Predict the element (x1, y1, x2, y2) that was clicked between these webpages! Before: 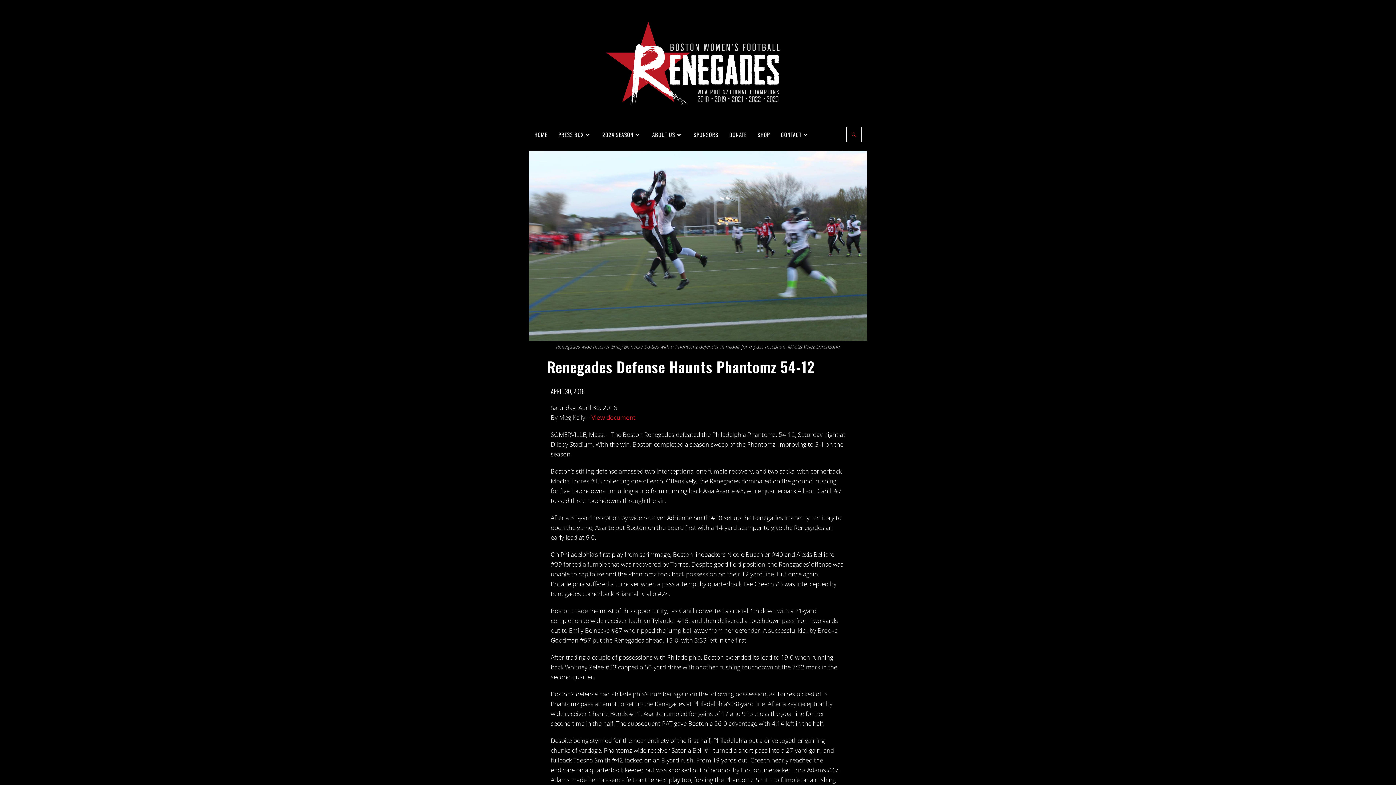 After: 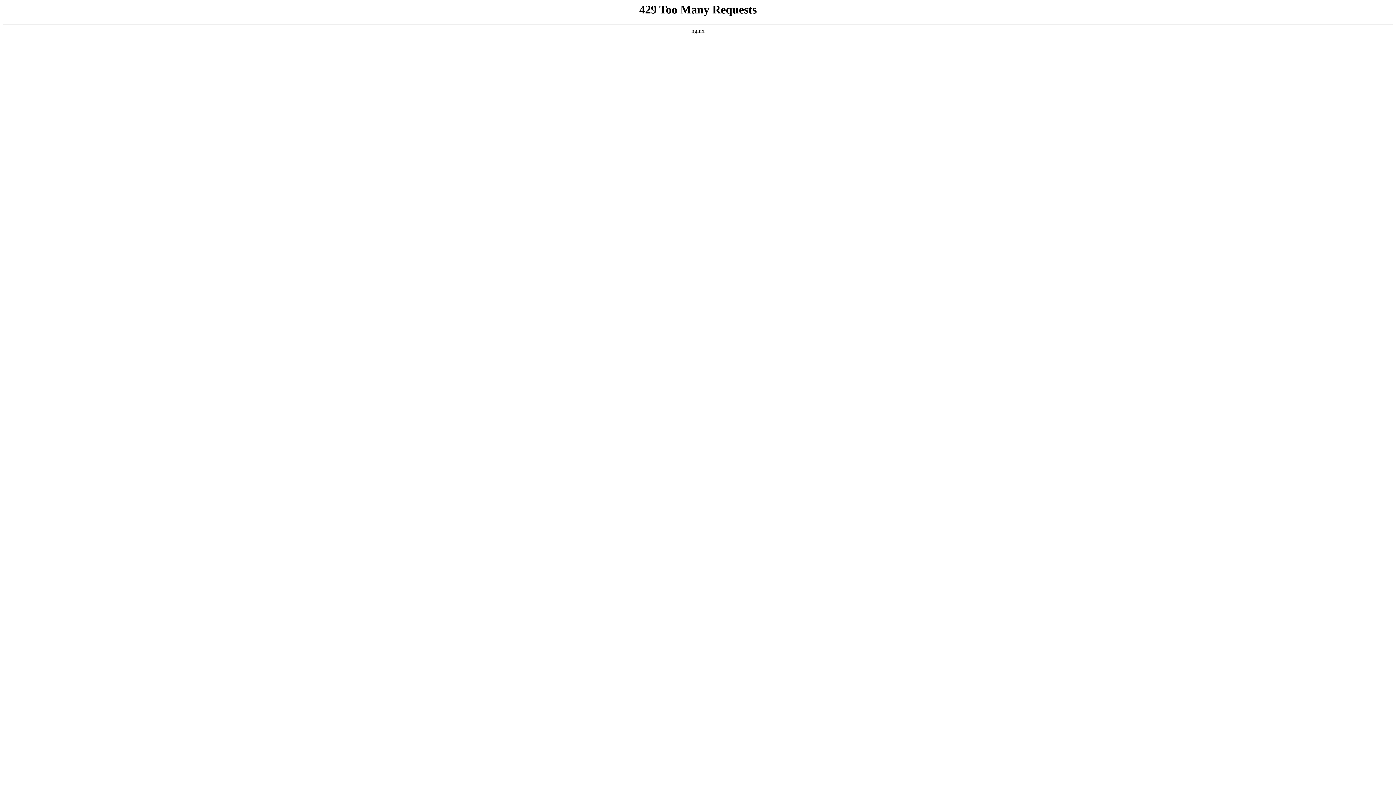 Action: bbox: (646, 127, 688, 141) label: ABOUT US